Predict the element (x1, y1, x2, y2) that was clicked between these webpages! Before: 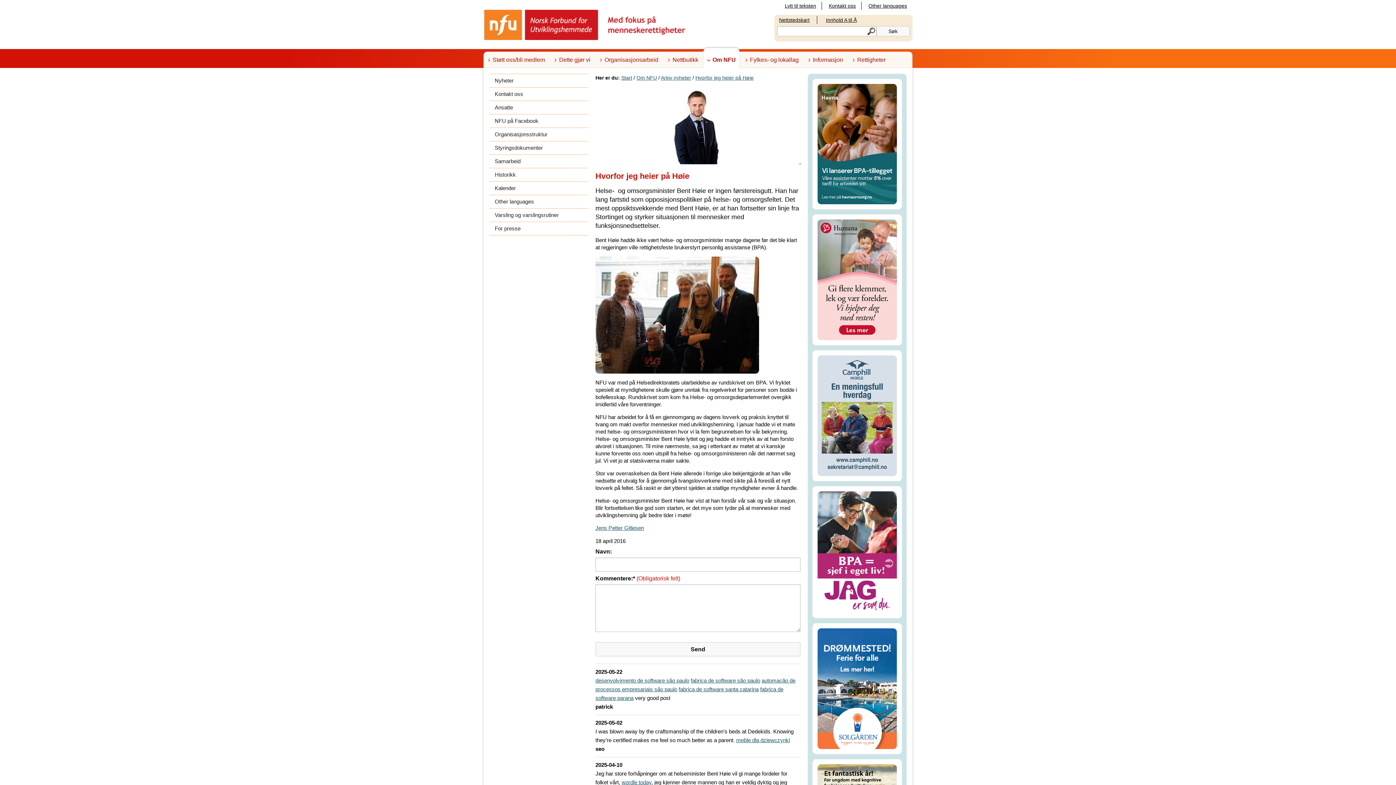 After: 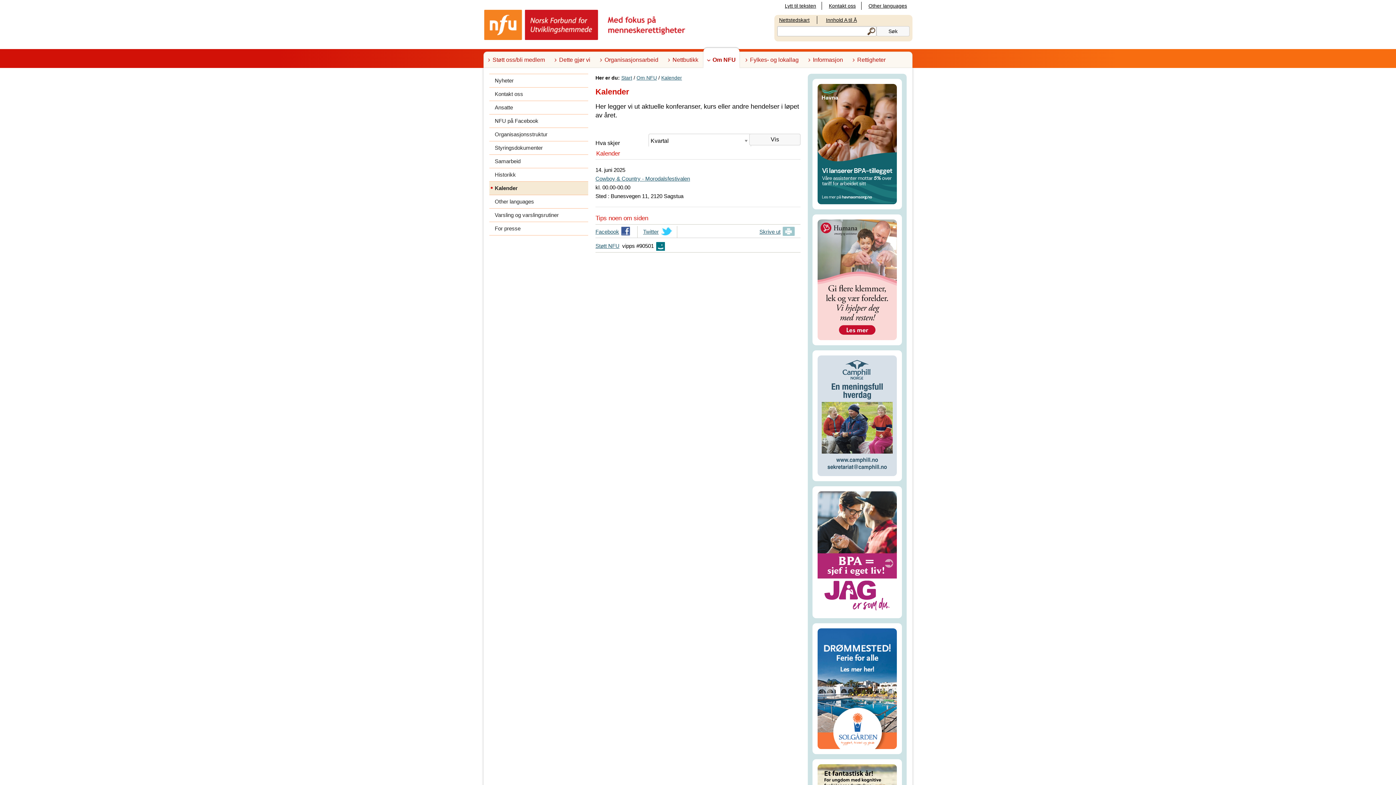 Action: bbox: (489, 181, 588, 194) label: Kalender